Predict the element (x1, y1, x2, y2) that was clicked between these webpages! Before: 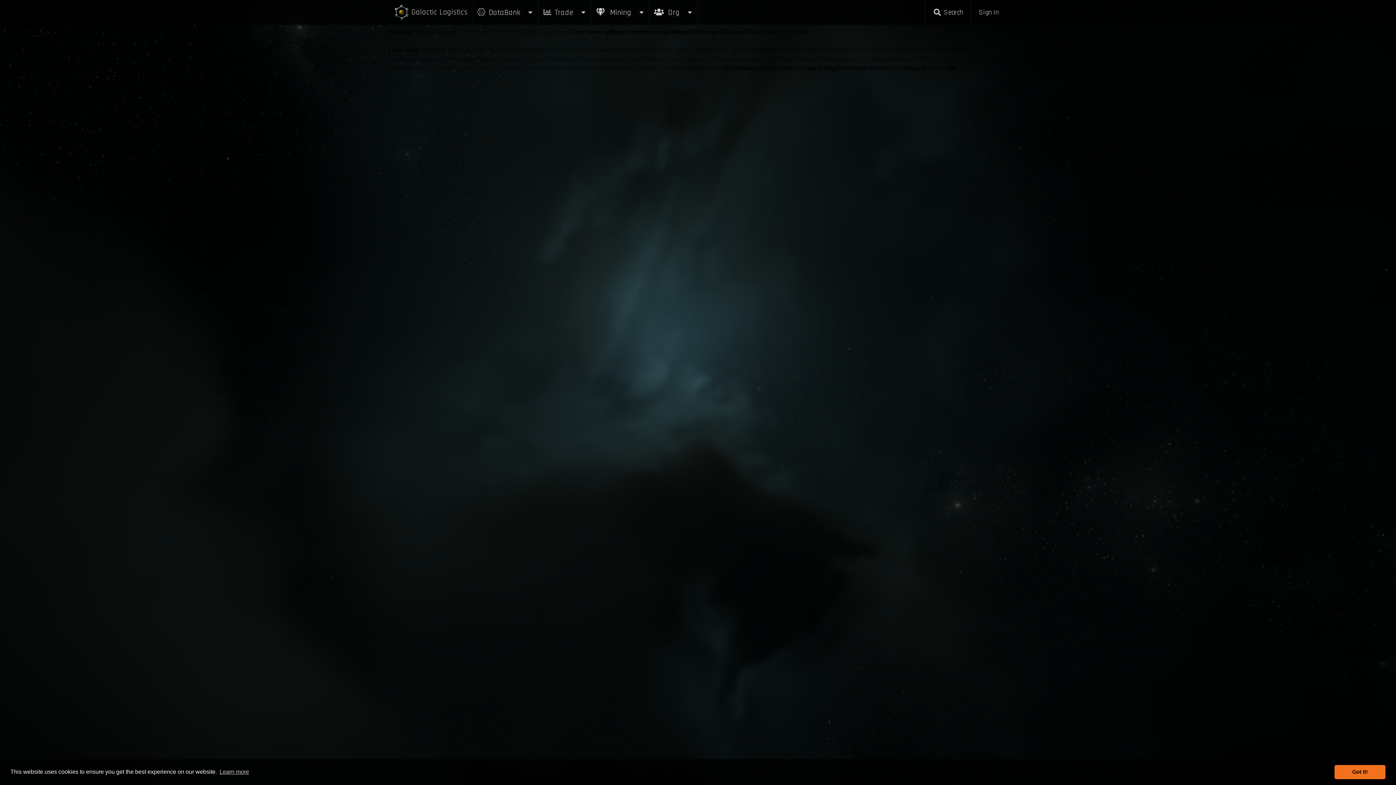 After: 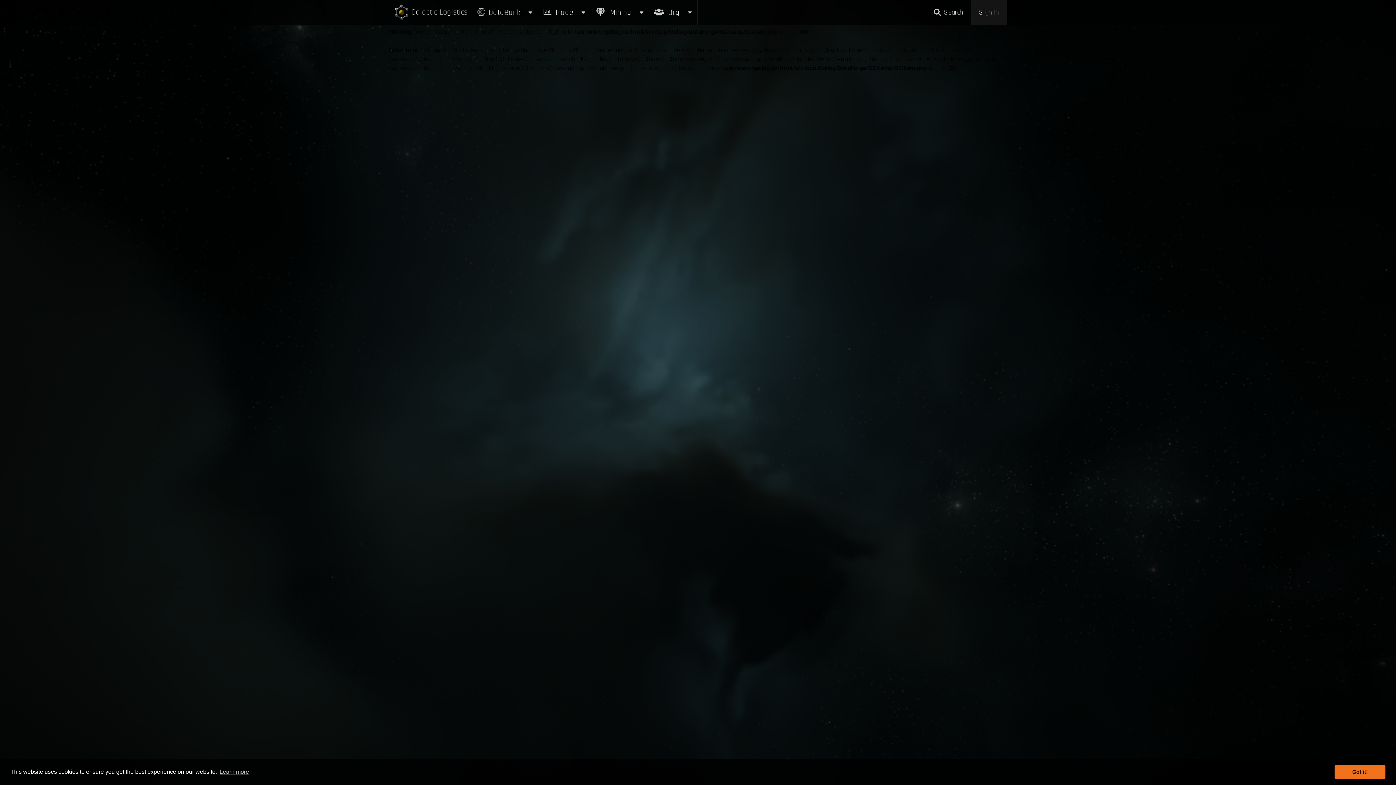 Action: bbox: (971, 0, 1007, 24) label: Sign In